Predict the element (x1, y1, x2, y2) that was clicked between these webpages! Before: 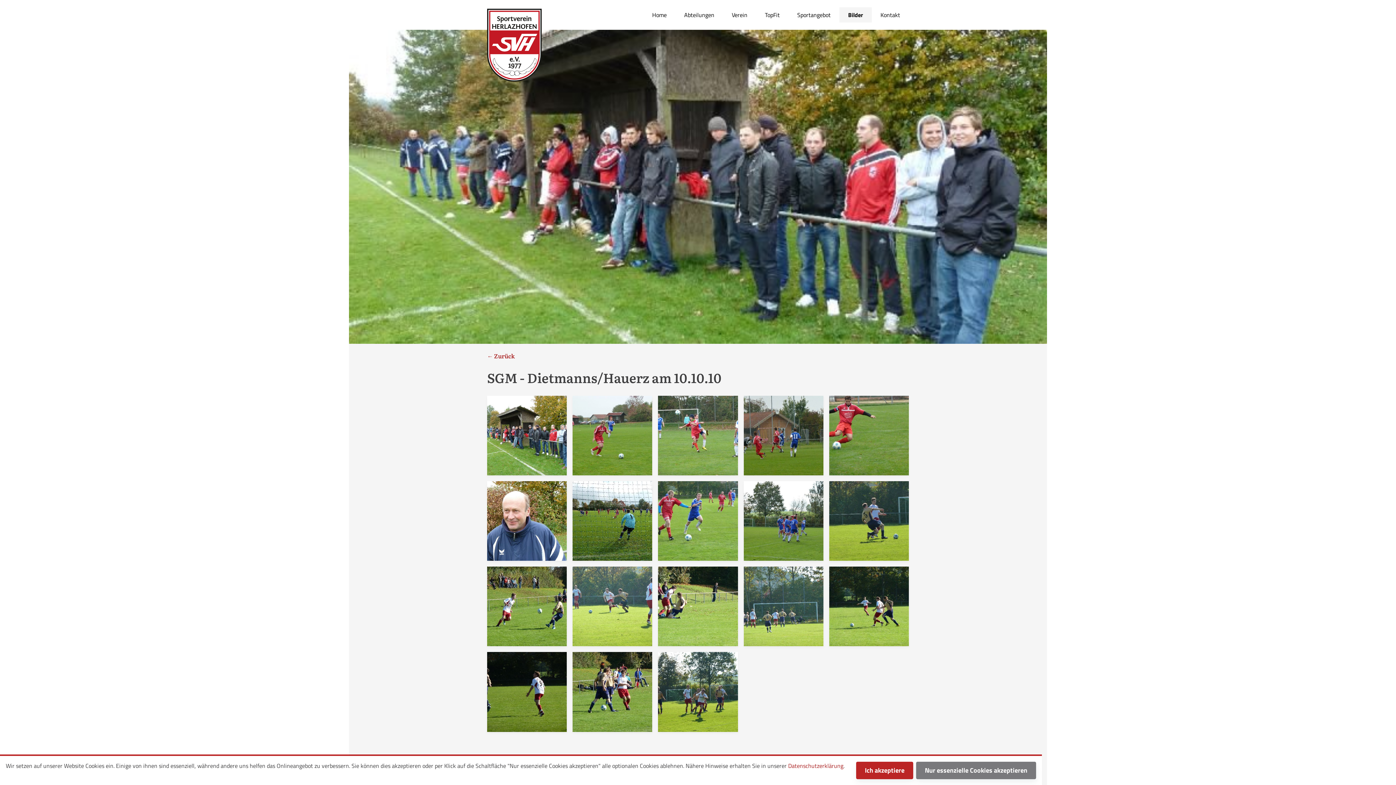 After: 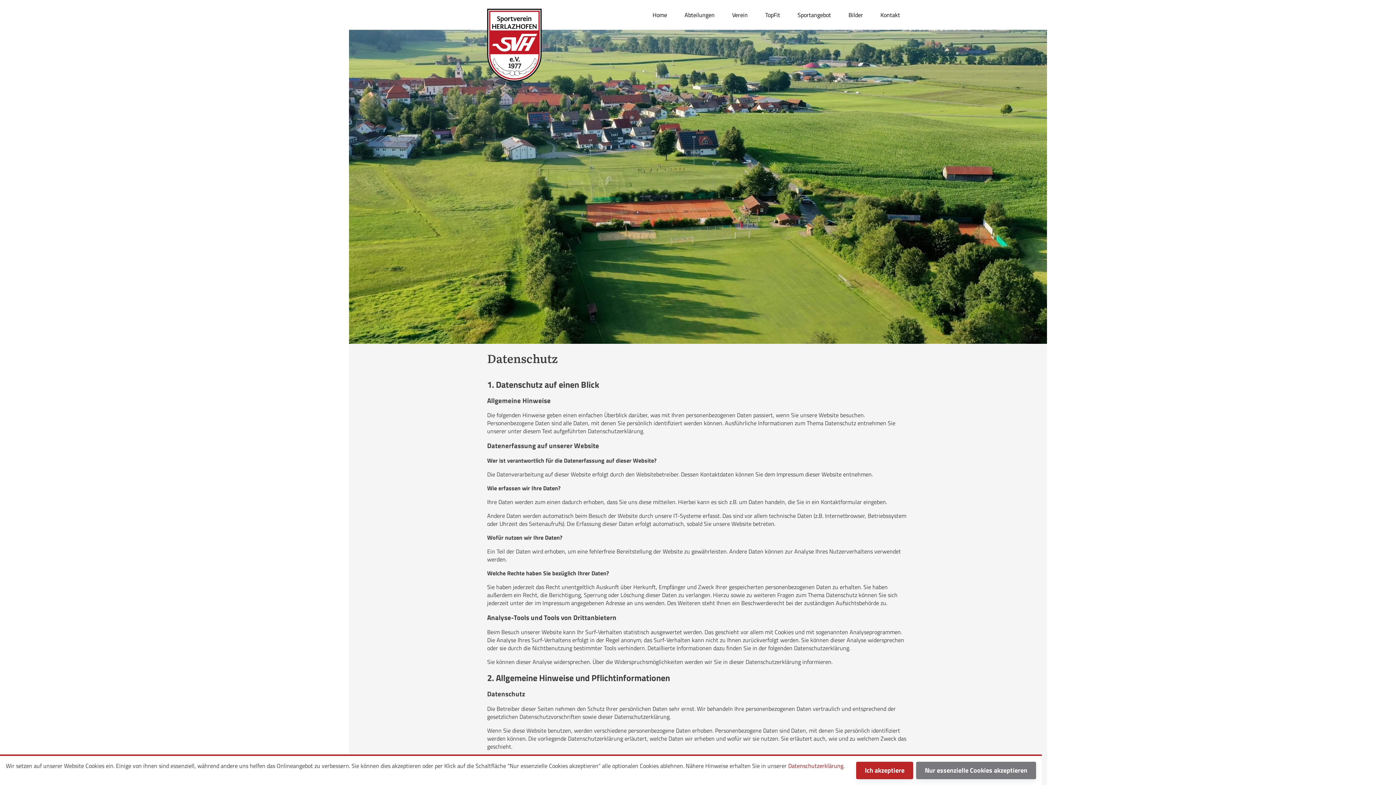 Action: bbox: (788, 761, 843, 770) label: Datenschutzerklärung